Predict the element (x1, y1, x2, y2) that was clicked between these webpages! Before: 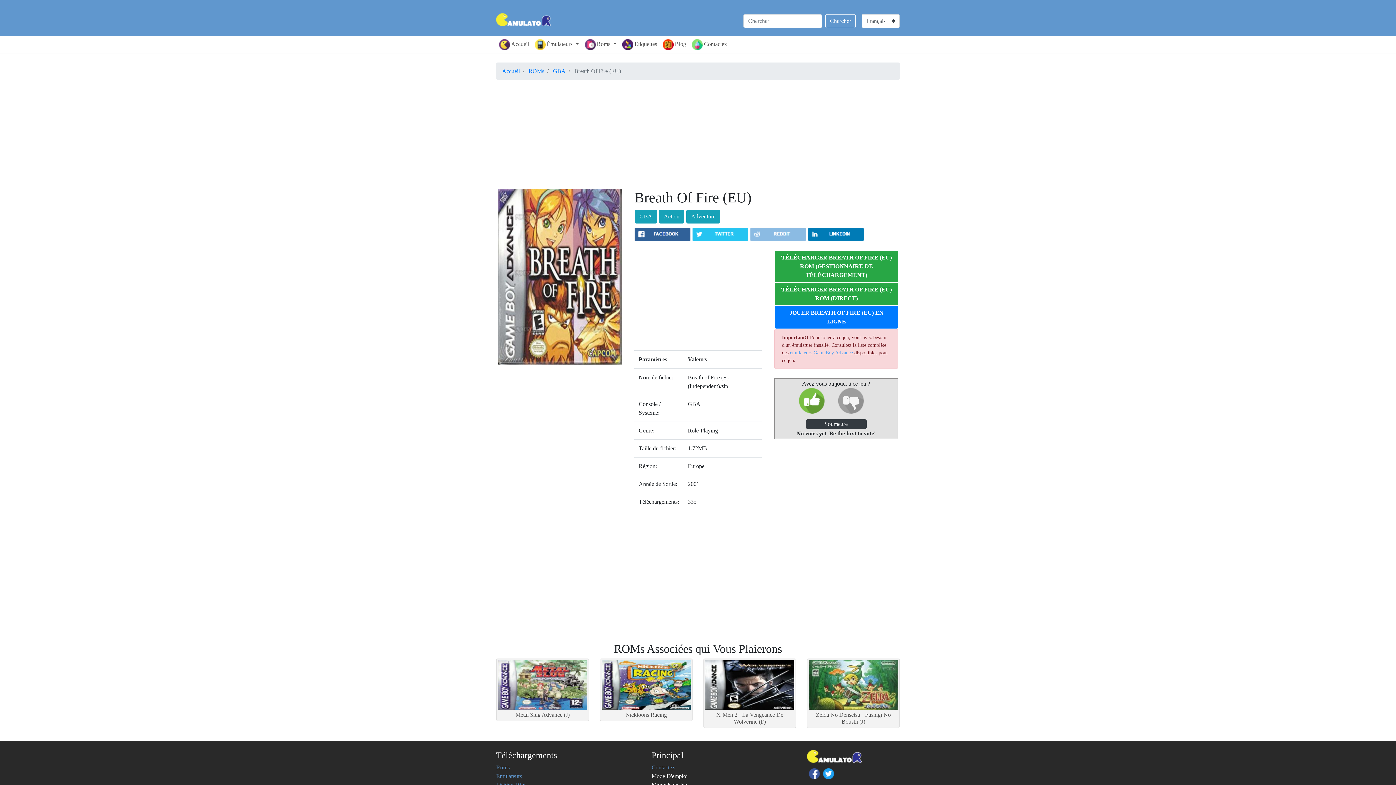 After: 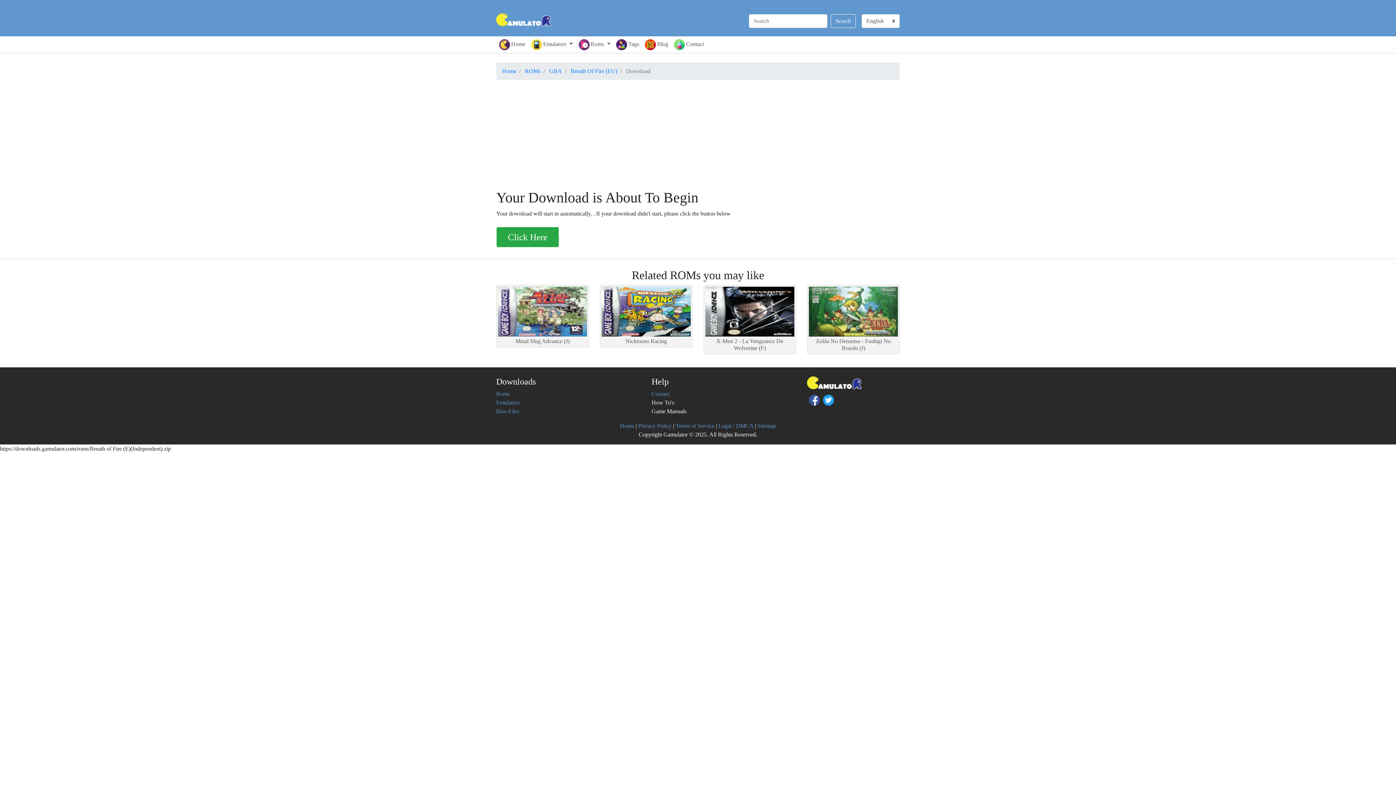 Action: bbox: (774, 290, 898, 296) label: TÉLÉCHARGER BREATH OF FIRE (EU) ROM (DIRECT)